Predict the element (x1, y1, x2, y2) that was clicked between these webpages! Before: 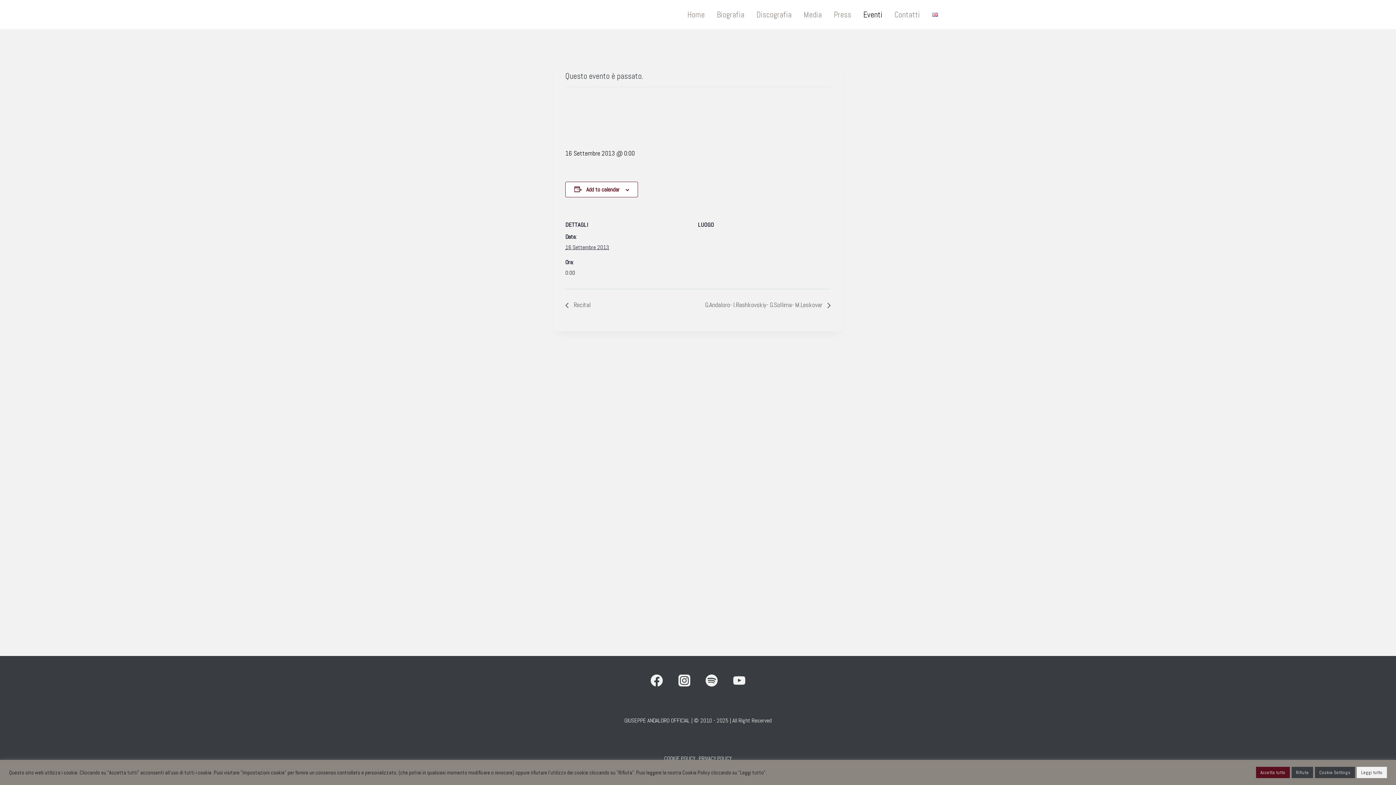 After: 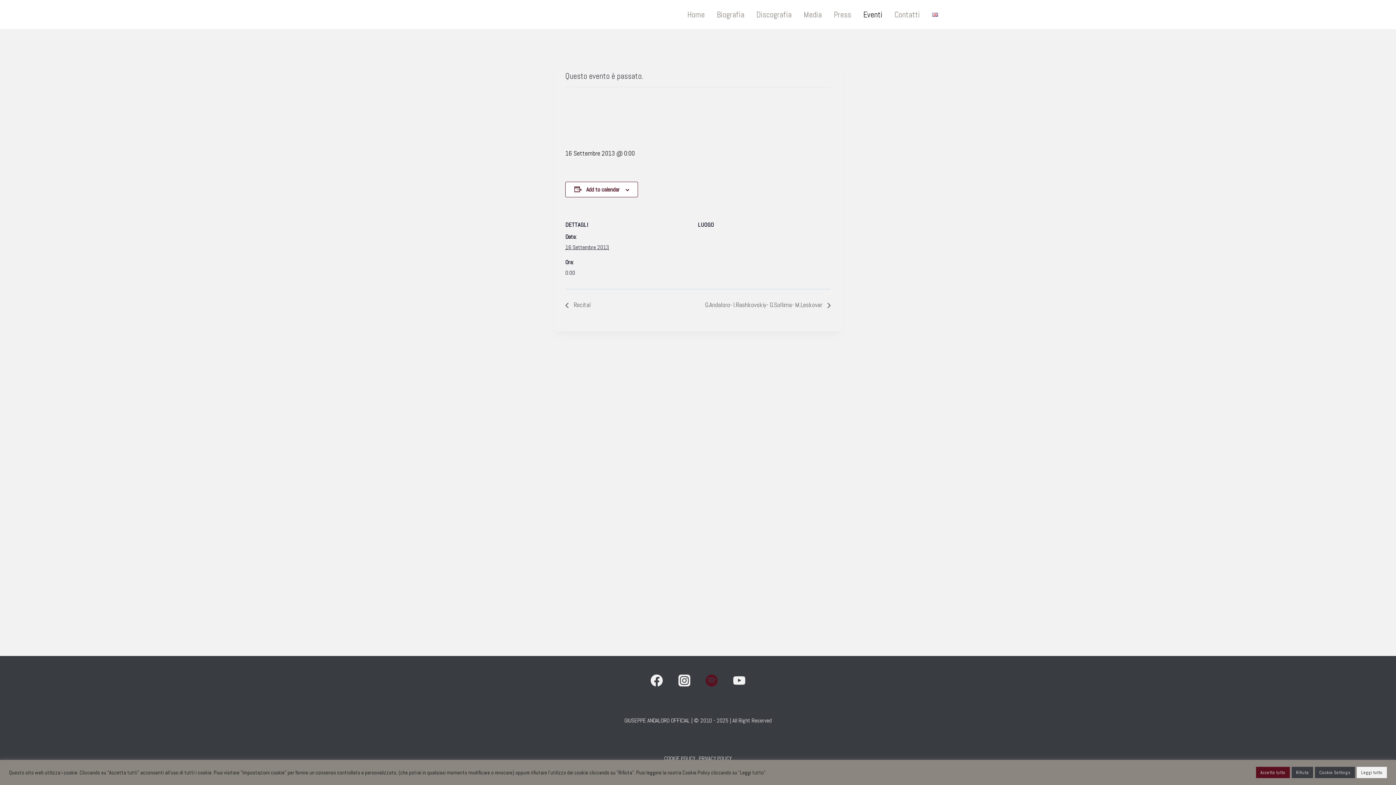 Action: label: Spotify bbox: (699, 668, 723, 692)